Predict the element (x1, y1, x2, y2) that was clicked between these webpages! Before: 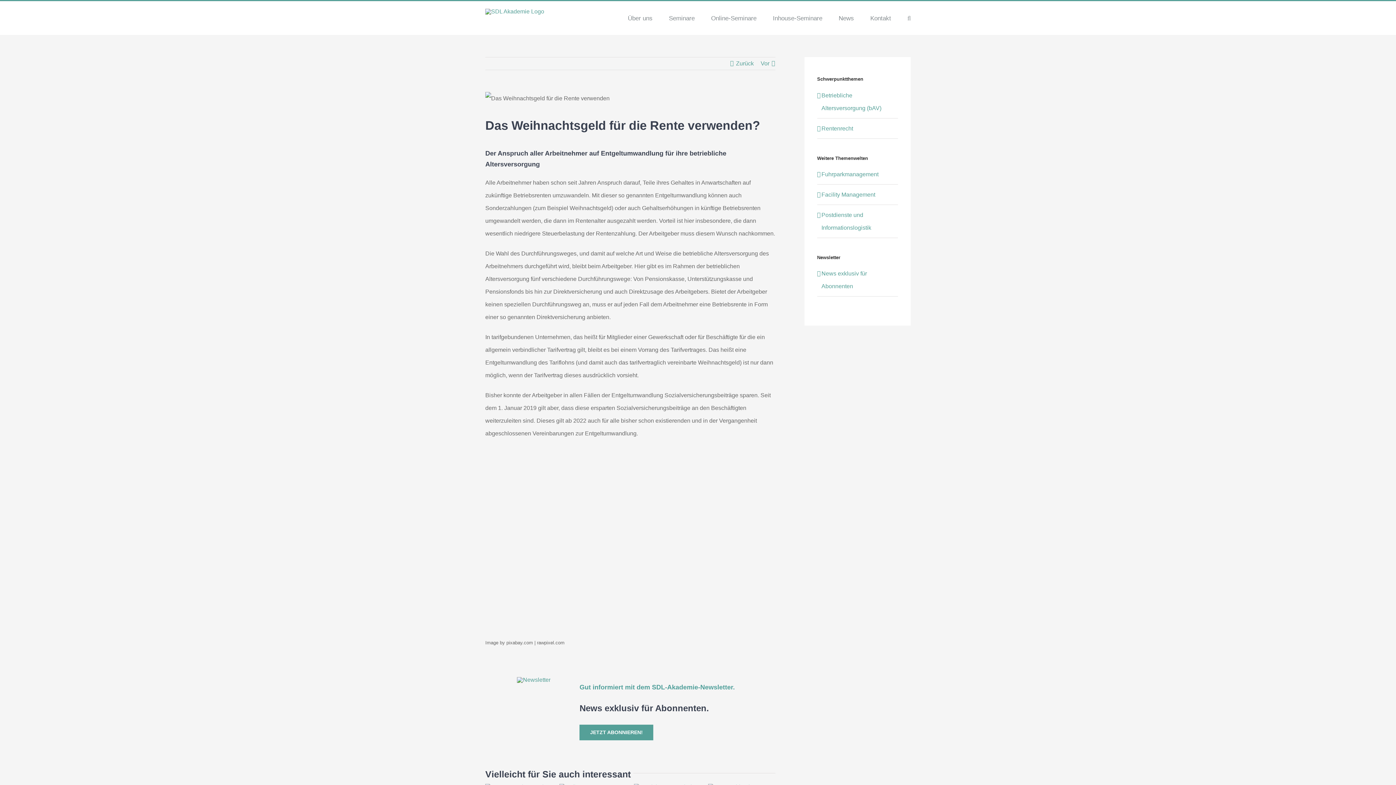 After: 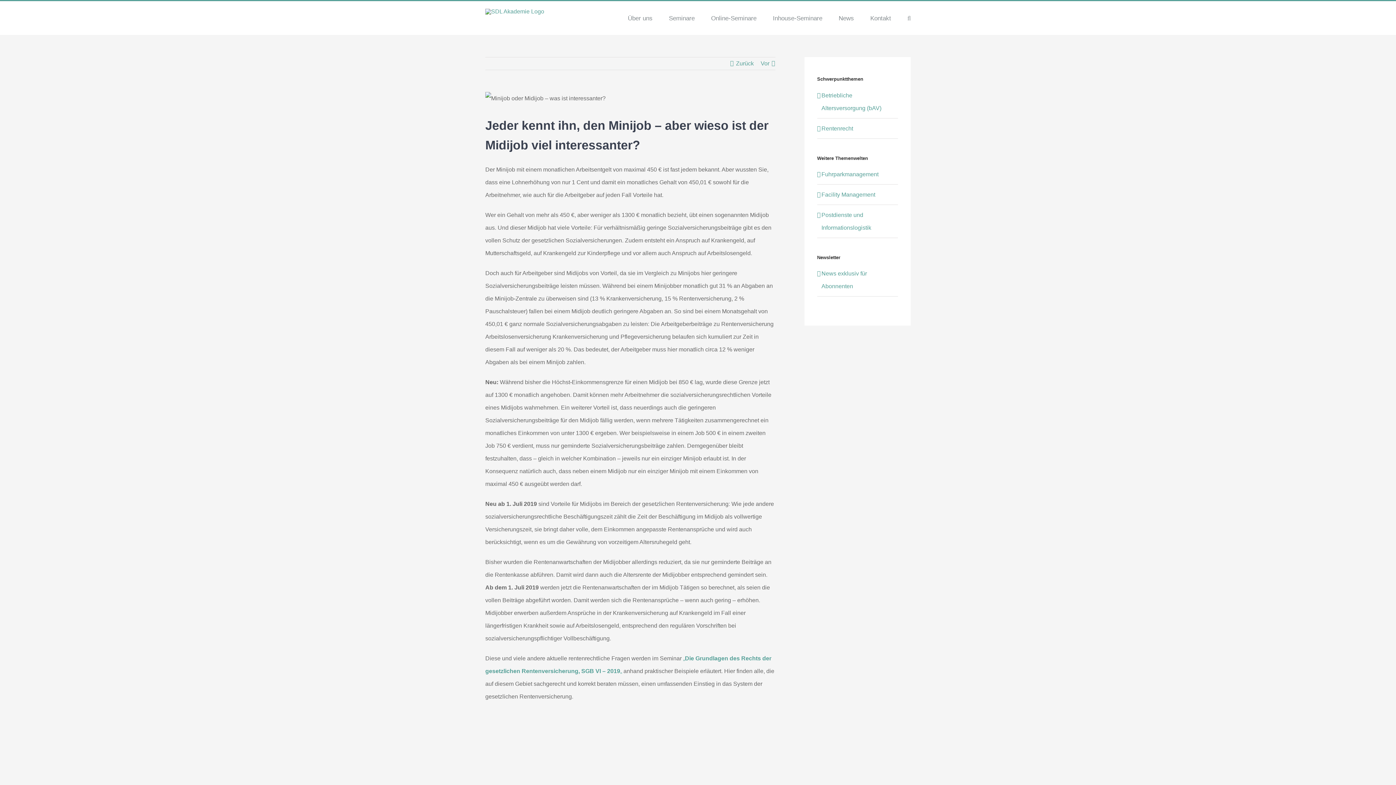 Action: bbox: (736, 57, 754, 69) label: Zurück